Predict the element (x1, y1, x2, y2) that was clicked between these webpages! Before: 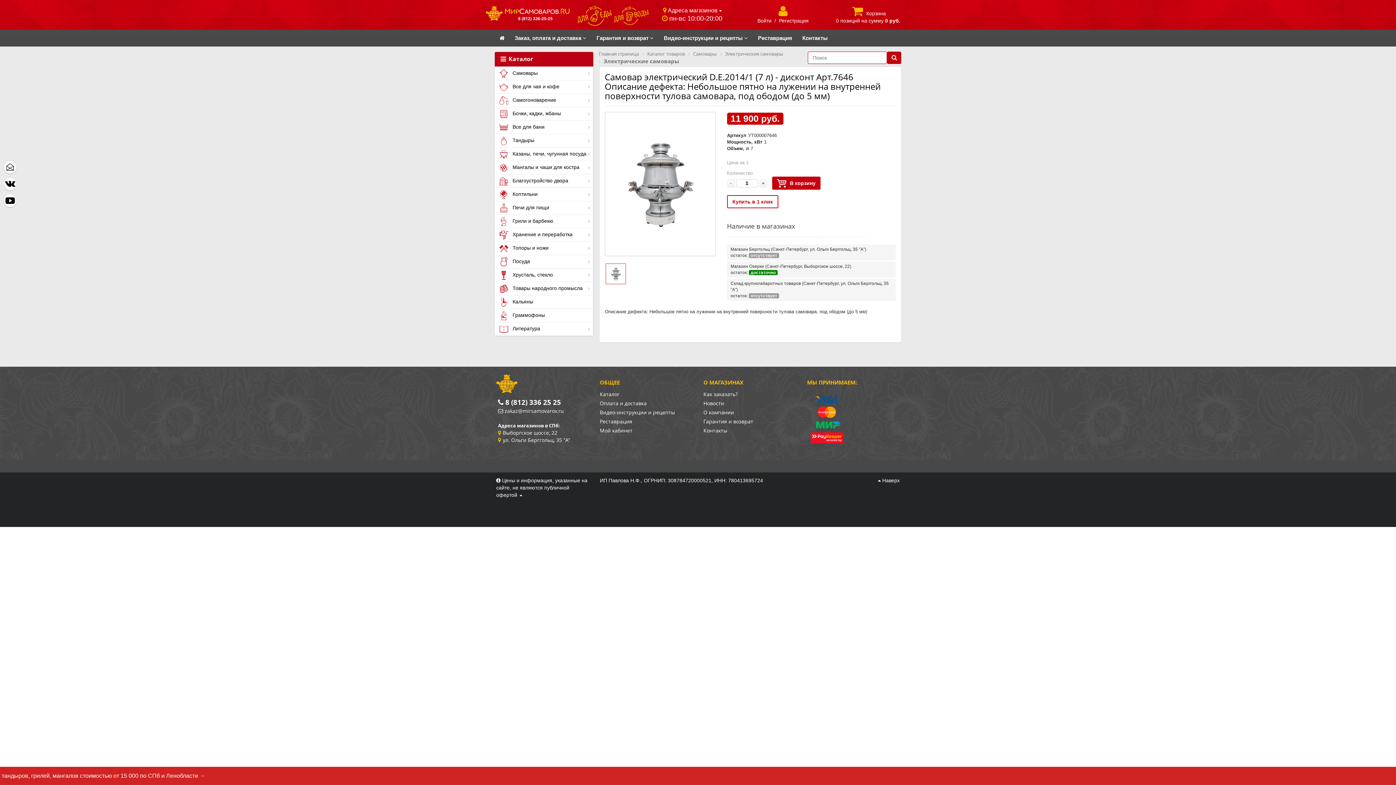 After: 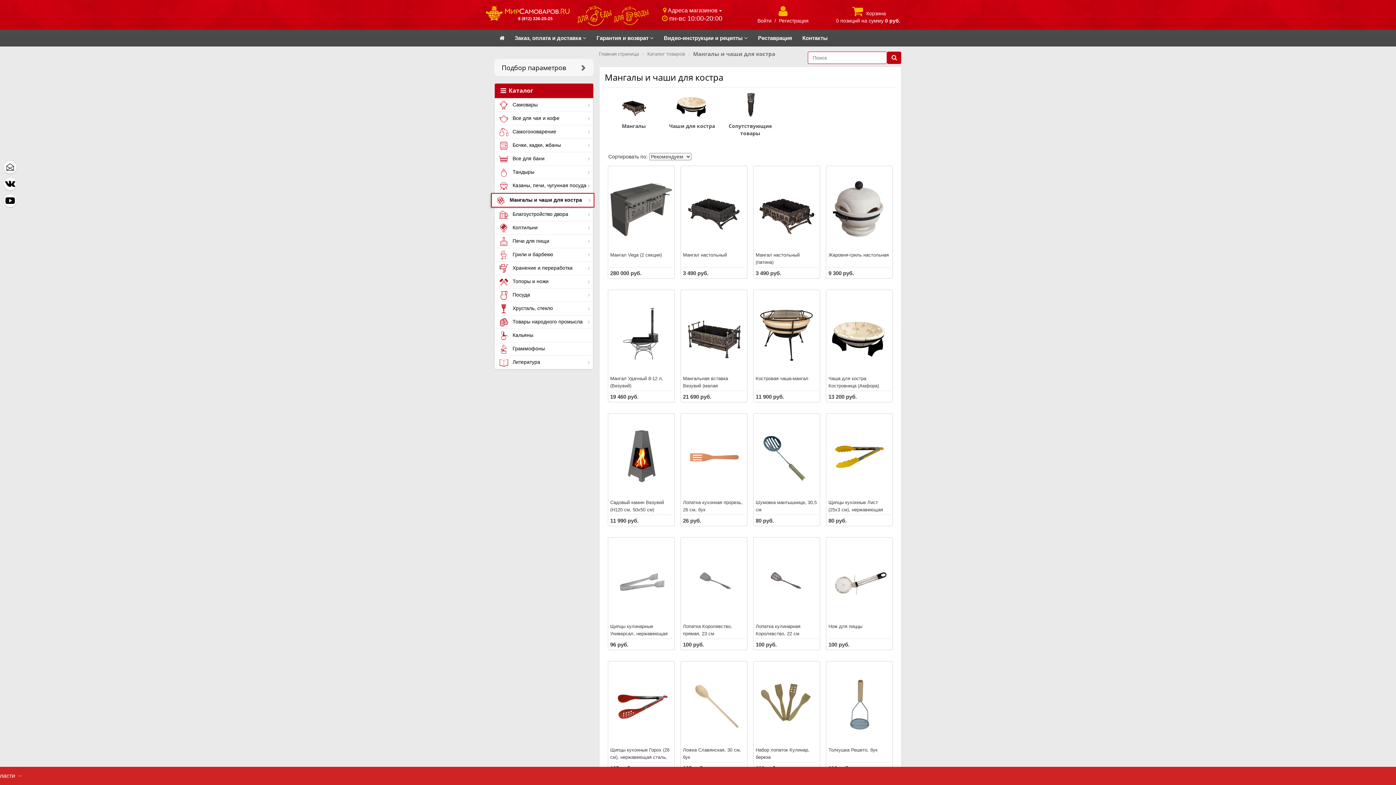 Action: label:  Мангалы и чаши для костра bbox: (494, 161, 593, 174)